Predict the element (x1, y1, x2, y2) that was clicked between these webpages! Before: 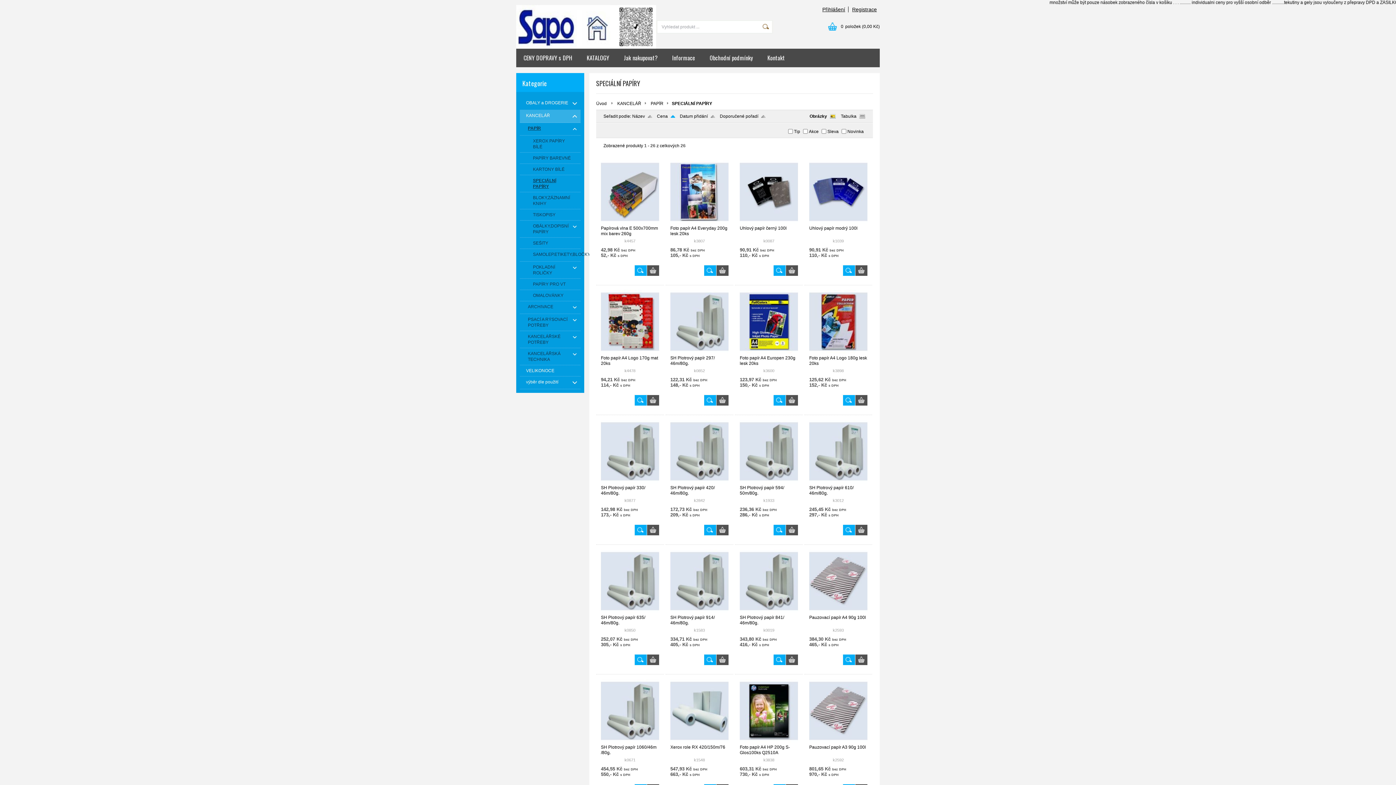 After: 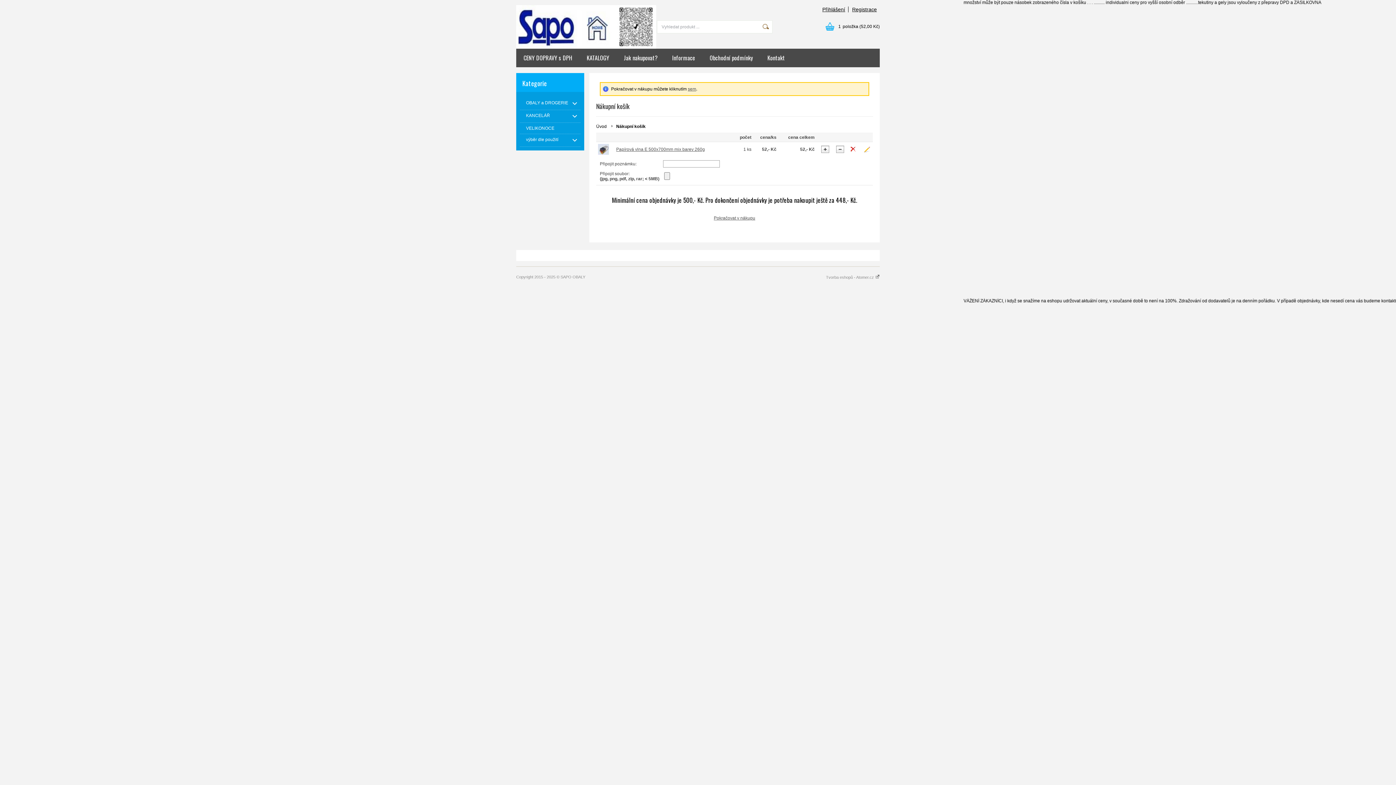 Action: bbox: (647, 265, 659, 276)